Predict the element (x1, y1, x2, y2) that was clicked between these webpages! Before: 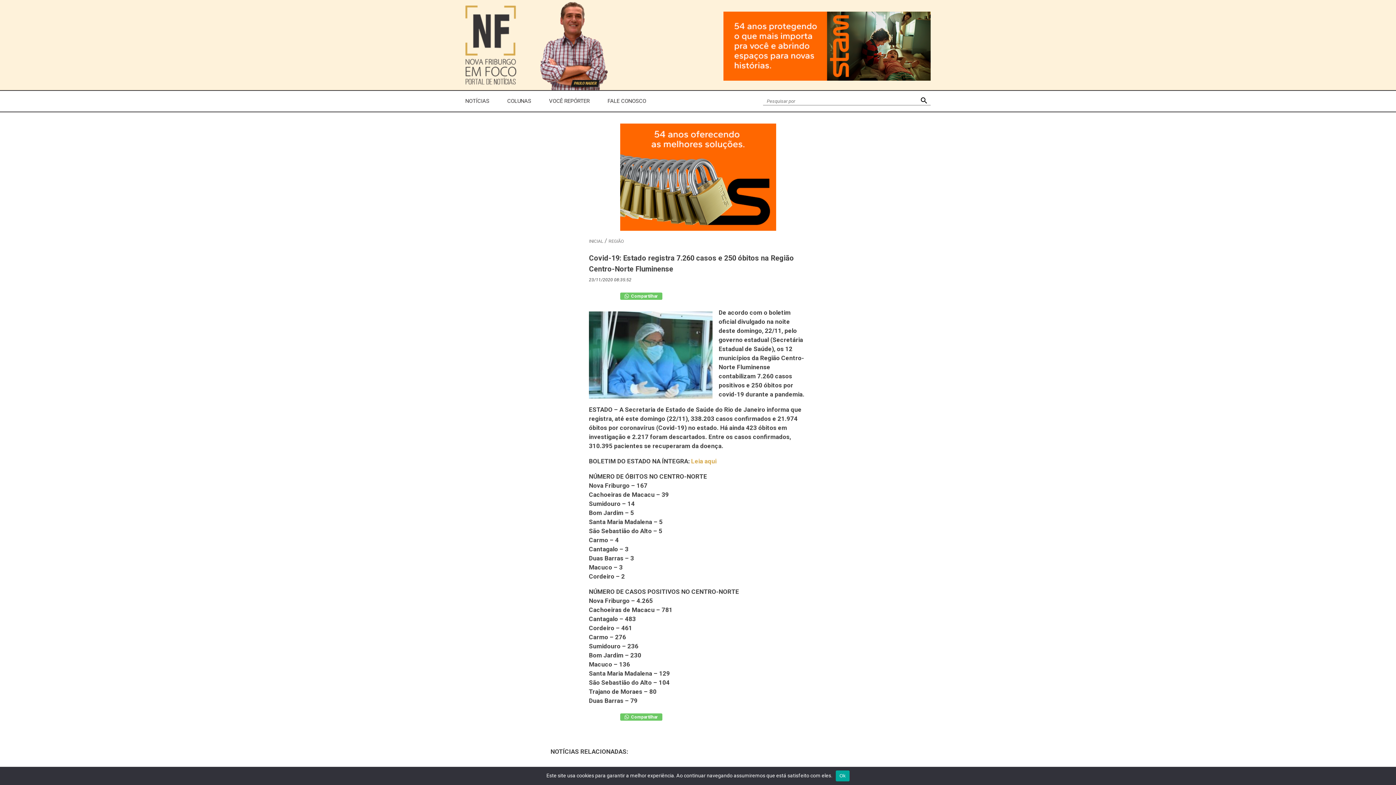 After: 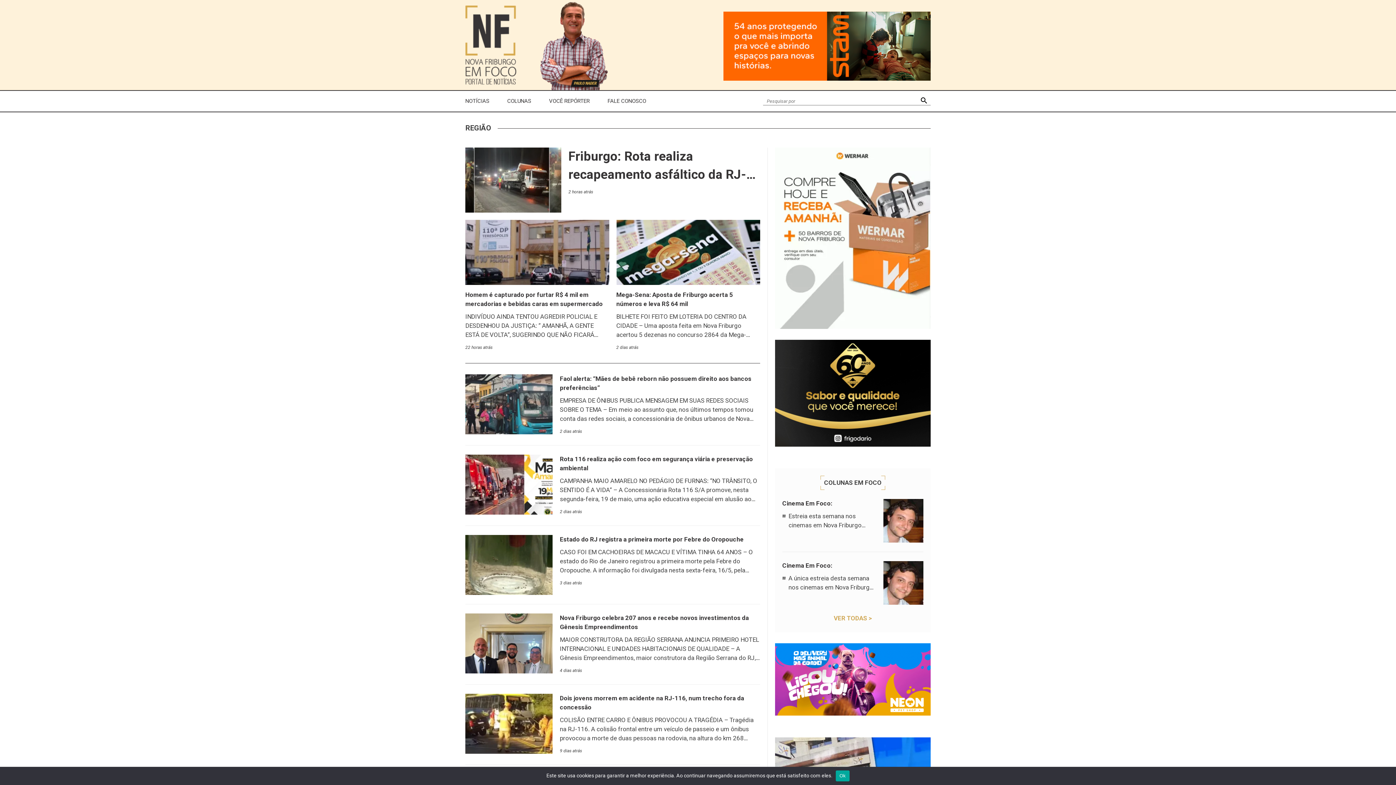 Action: bbox: (608, 238, 624, 244) label: REGIÃO